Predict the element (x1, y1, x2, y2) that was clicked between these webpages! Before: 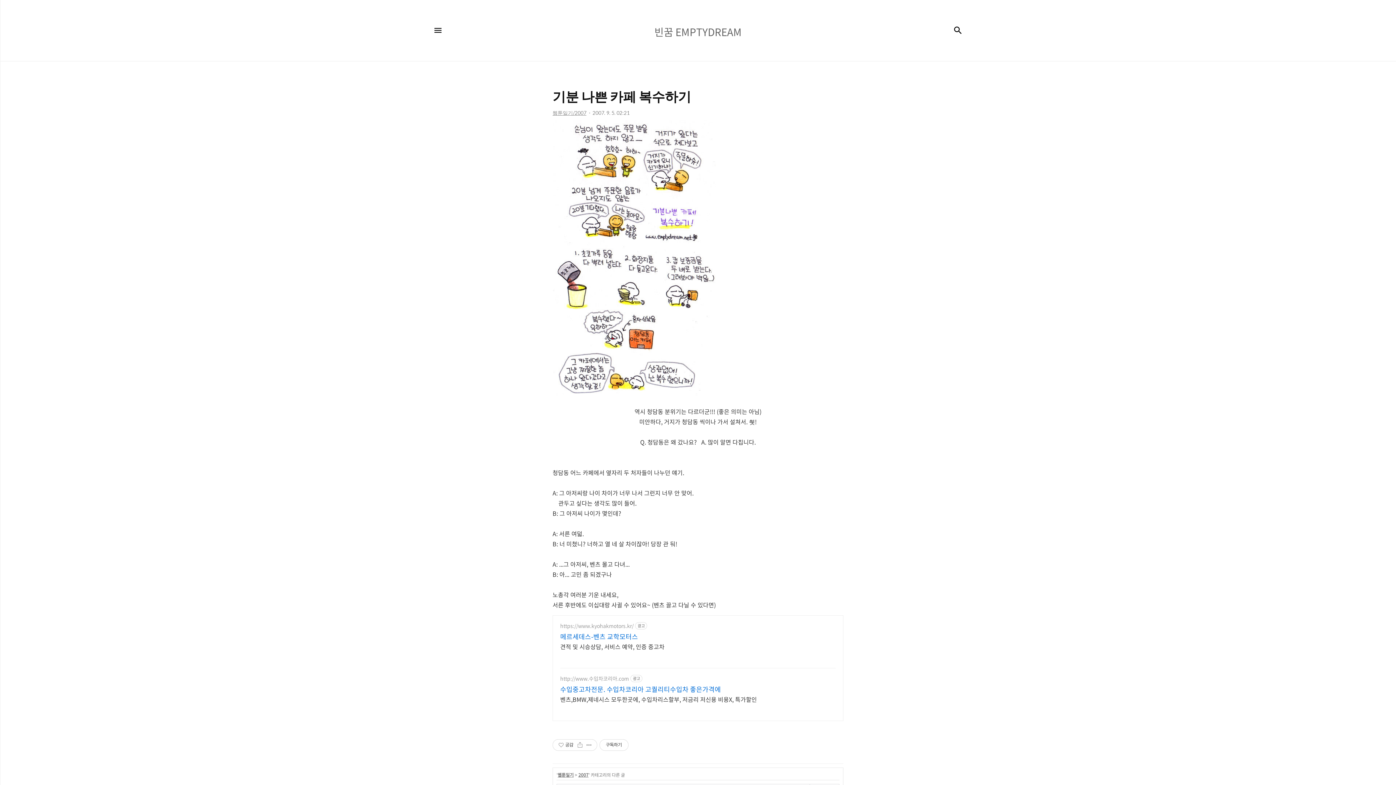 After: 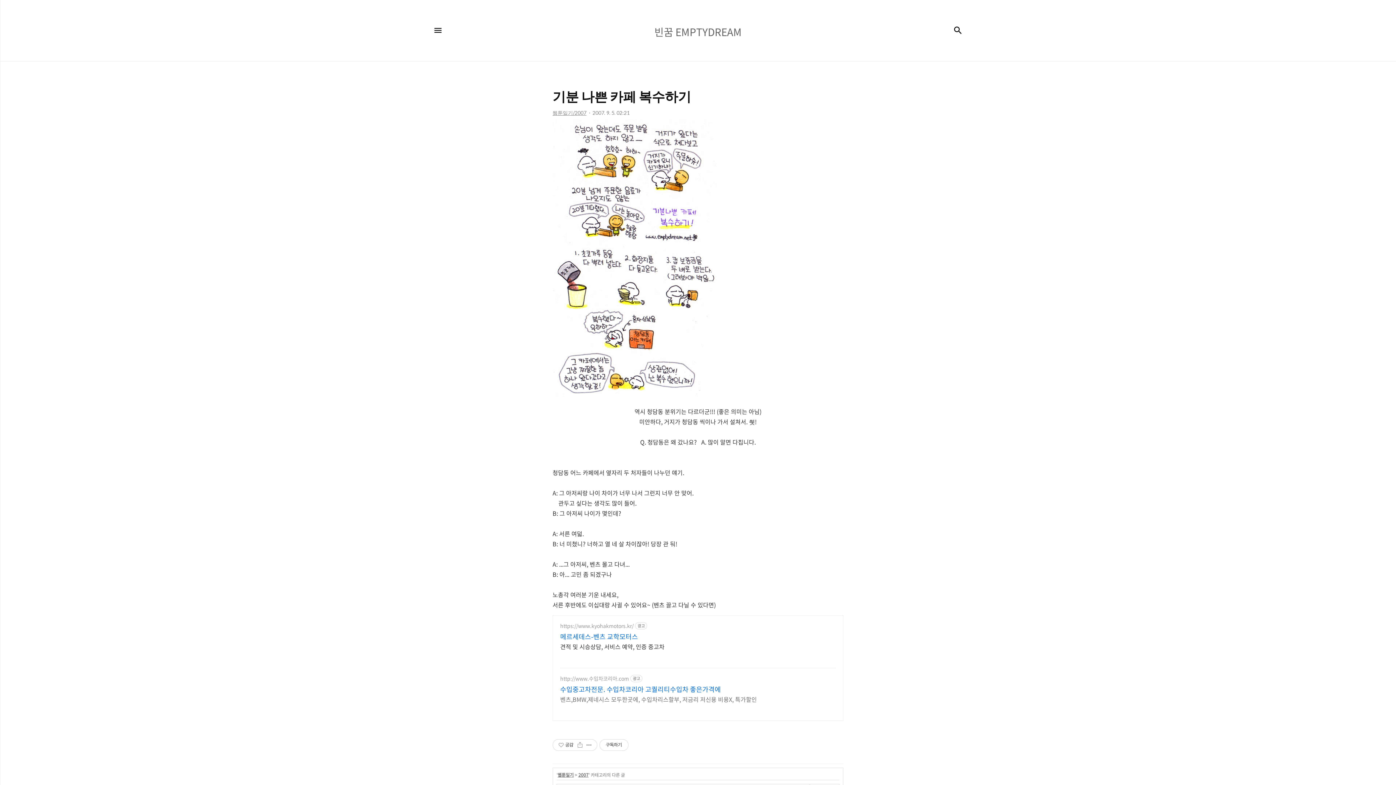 Action: label: 벤츠,BMW,제네시스 모두한곳에, 수입차리스할부, 저금리 저신용 비용X, 특가할인 bbox: (560, 694, 757, 703)